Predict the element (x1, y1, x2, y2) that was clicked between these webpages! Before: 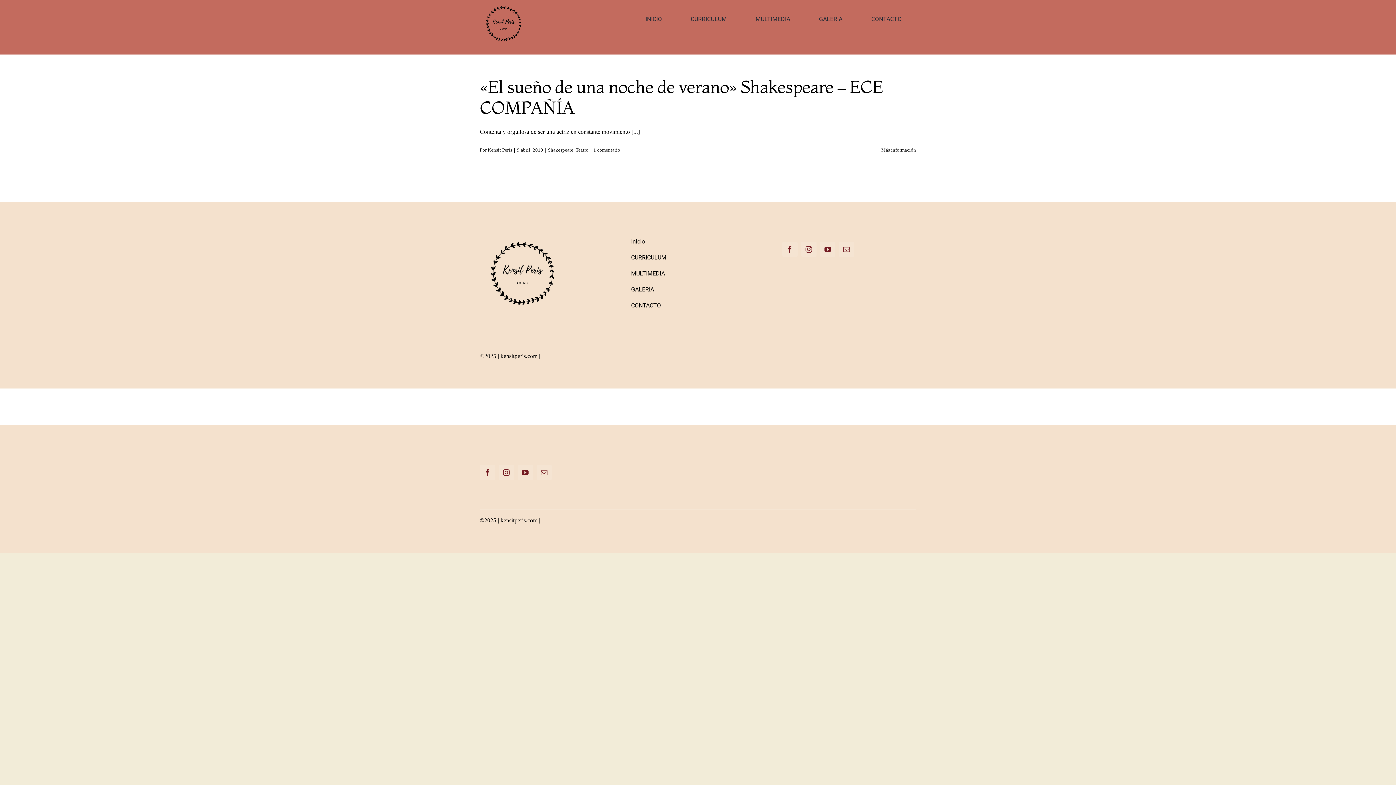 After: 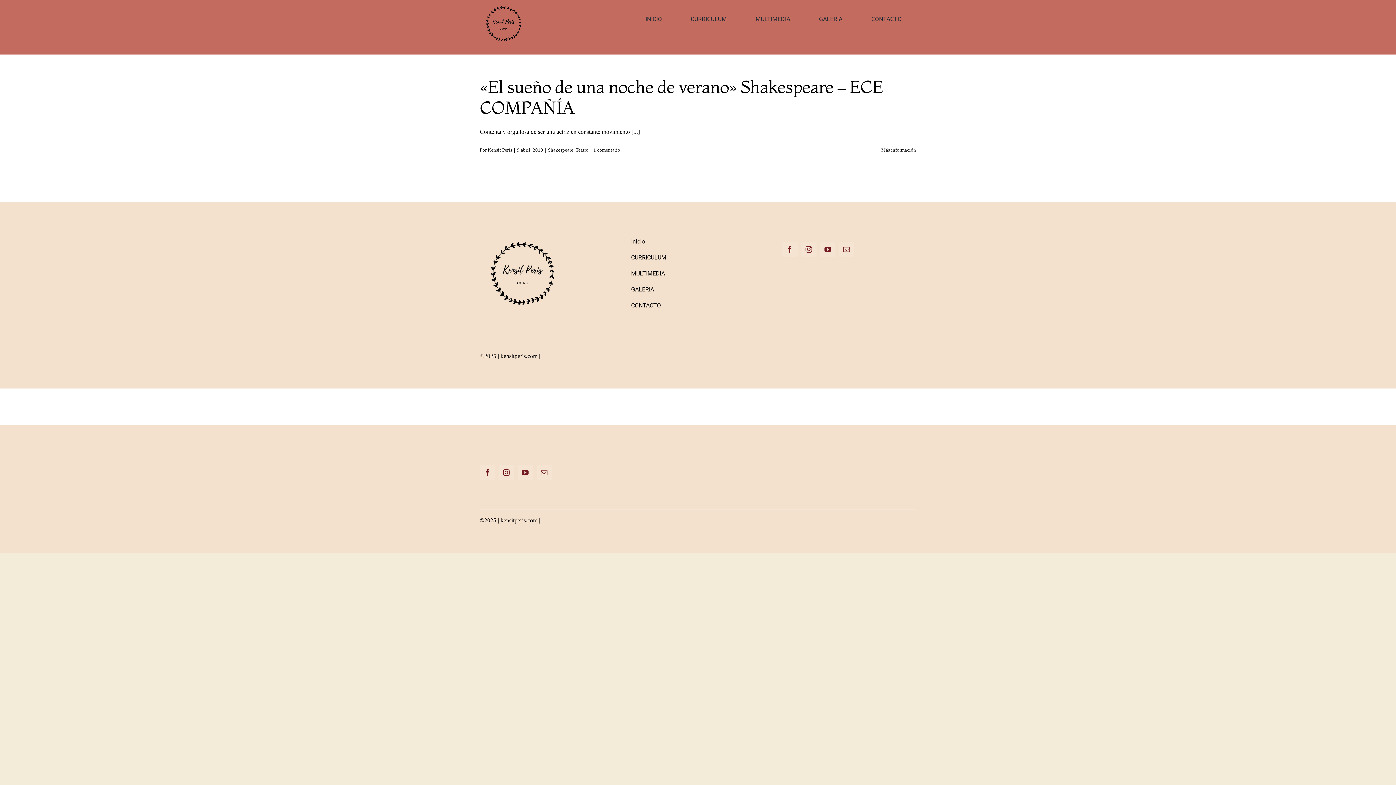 Action: label: Shakespeare bbox: (548, 147, 573, 152)